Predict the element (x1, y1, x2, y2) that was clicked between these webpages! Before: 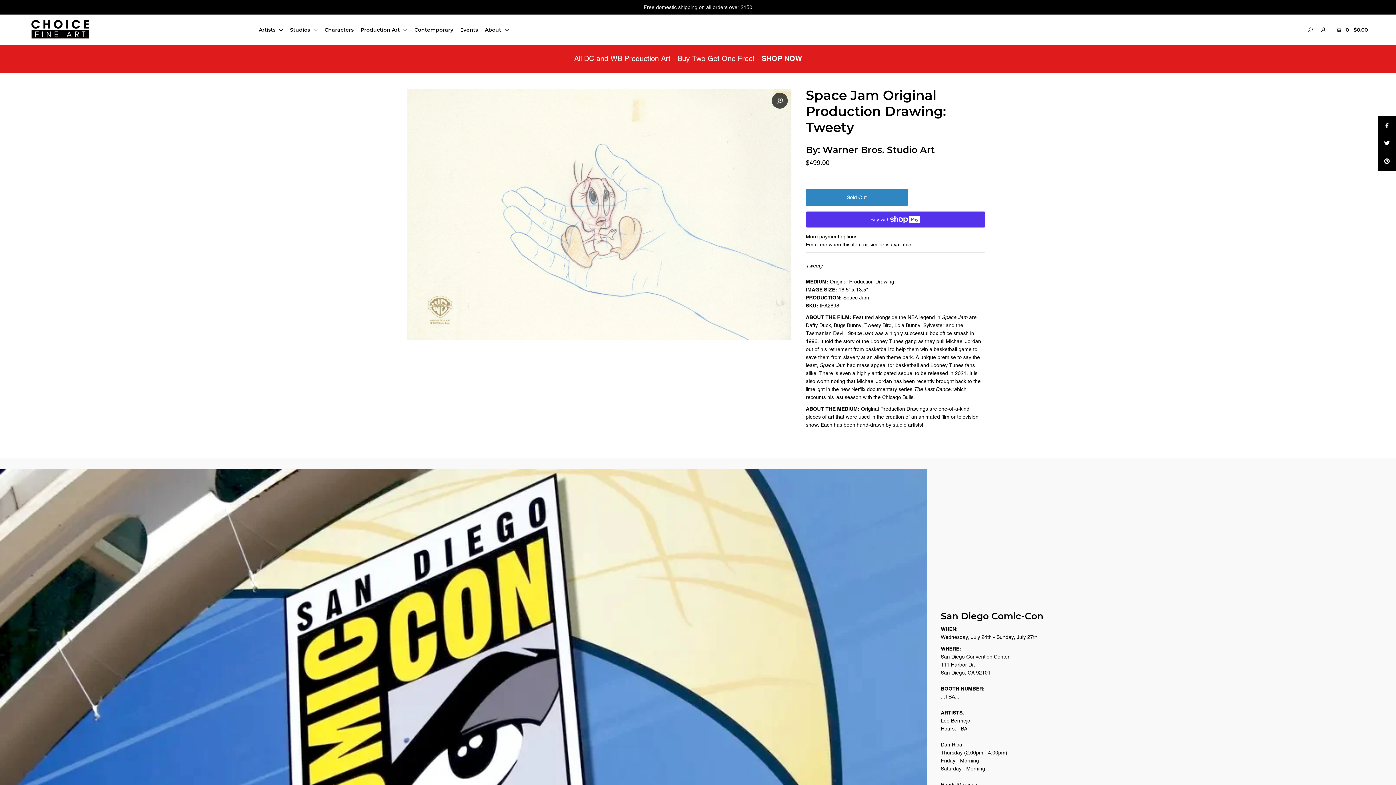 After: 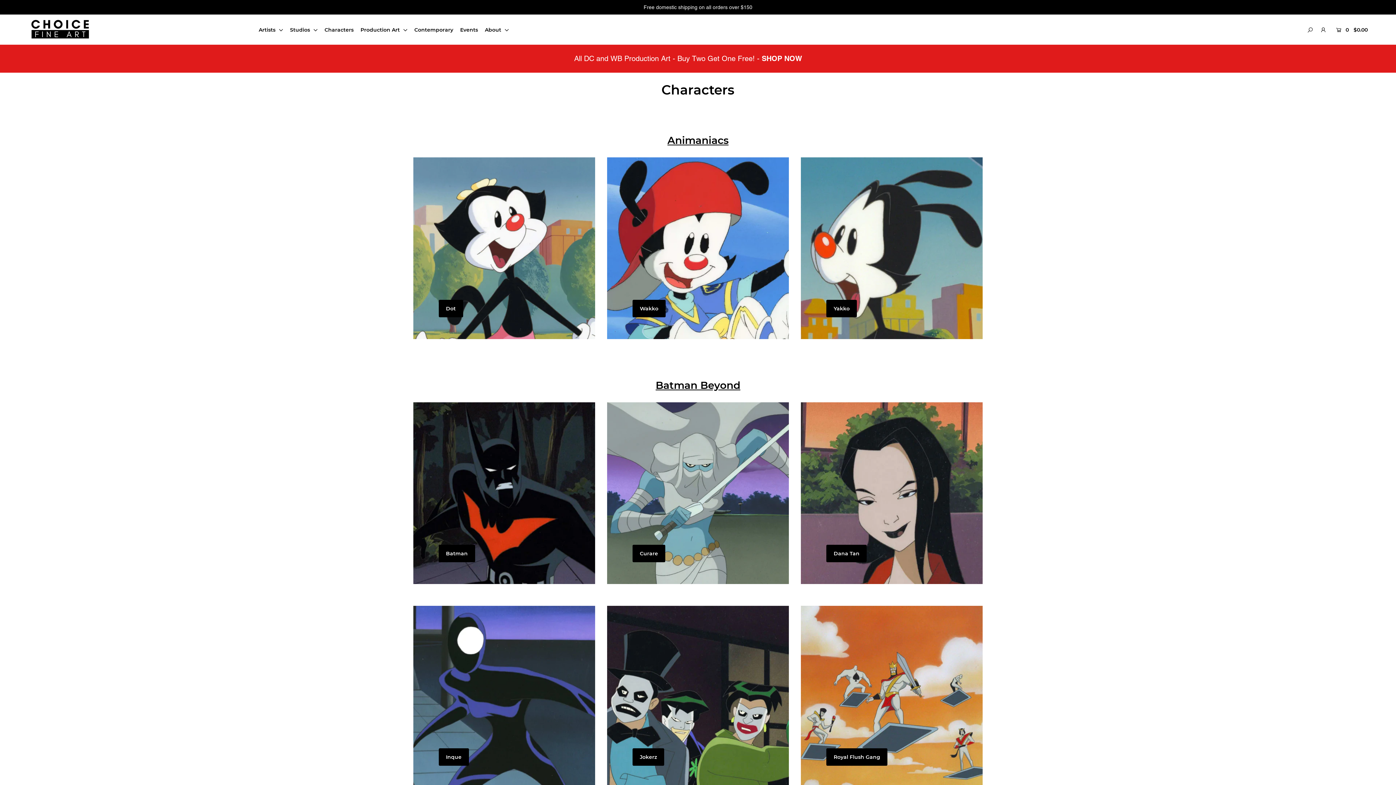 Action: bbox: (324, 26, 359, 33) label: Characters